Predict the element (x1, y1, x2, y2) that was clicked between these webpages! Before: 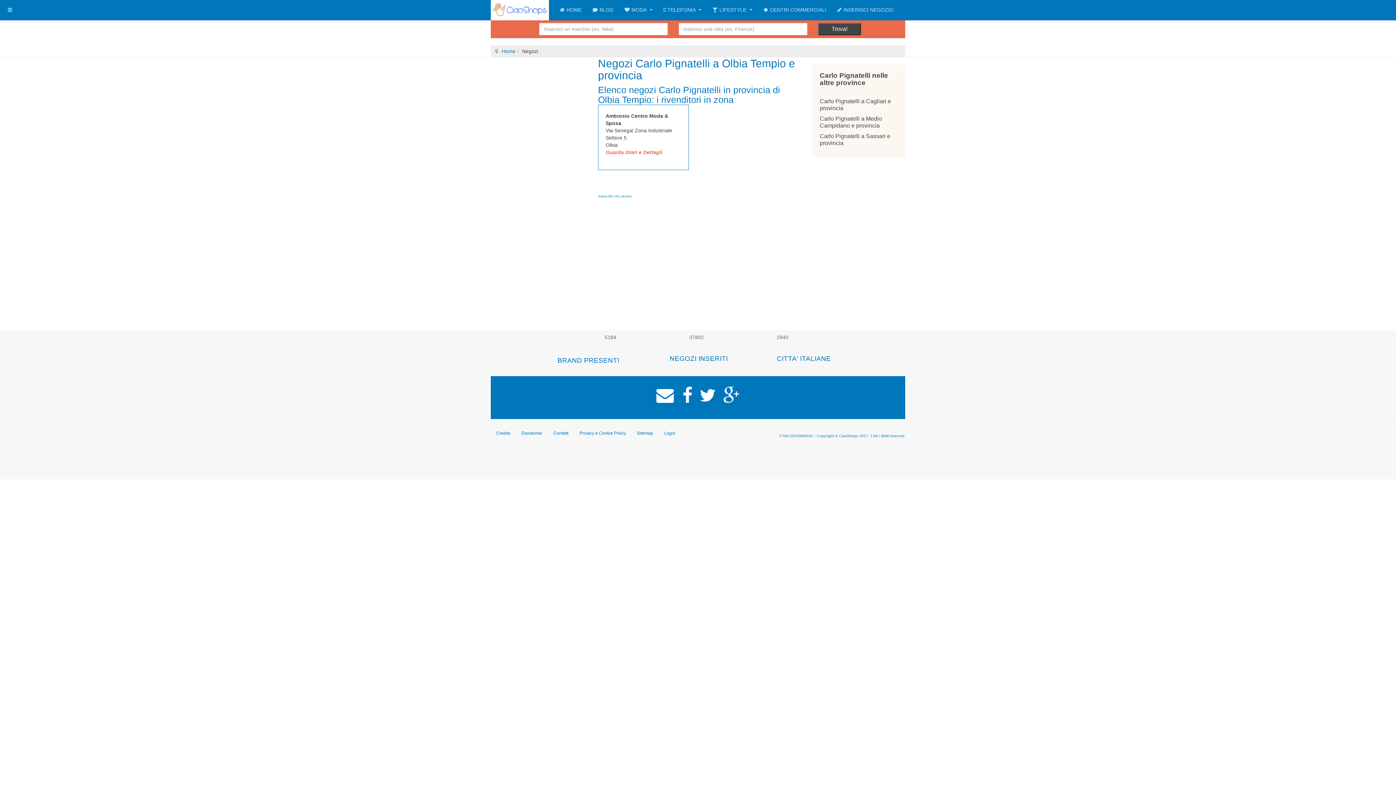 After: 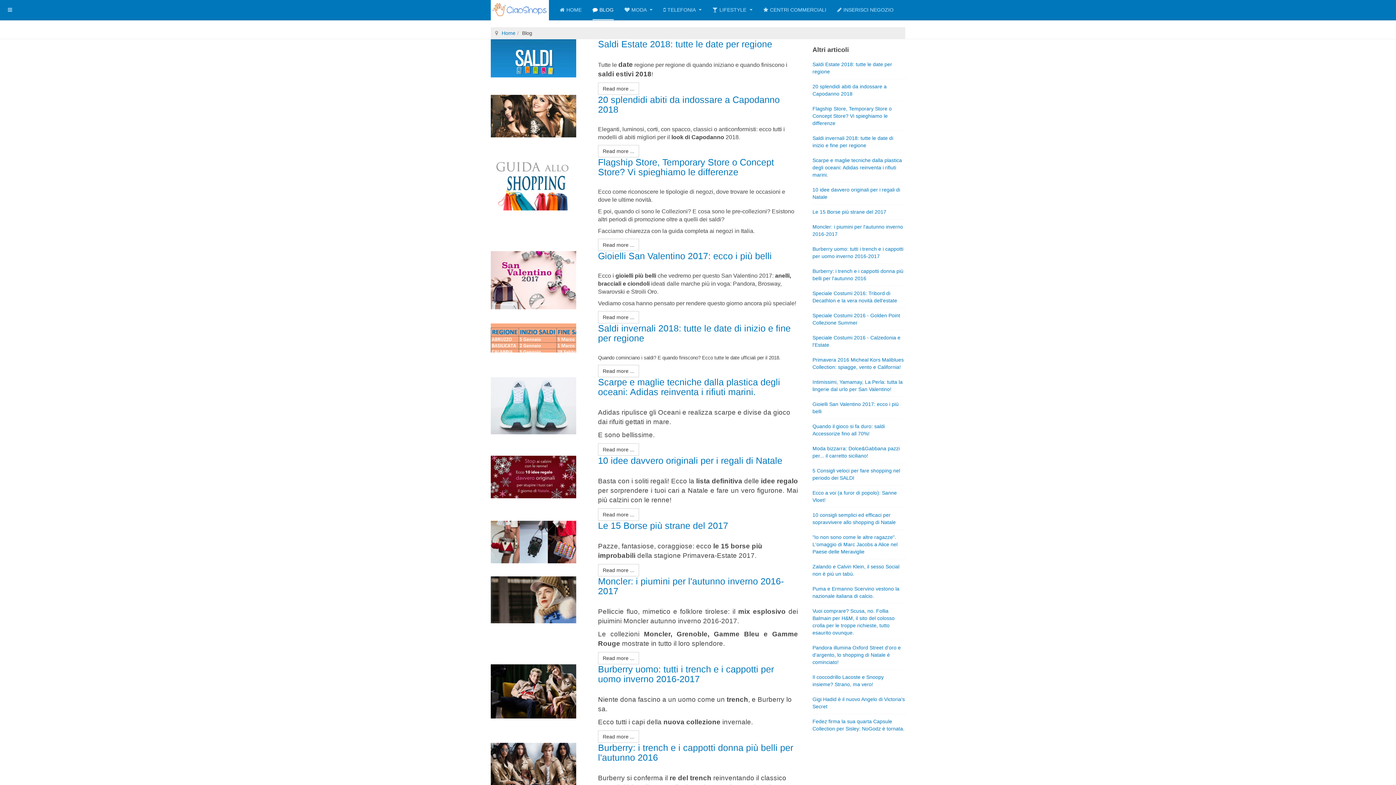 Action: label: BLOG bbox: (592, 0, 613, 20)